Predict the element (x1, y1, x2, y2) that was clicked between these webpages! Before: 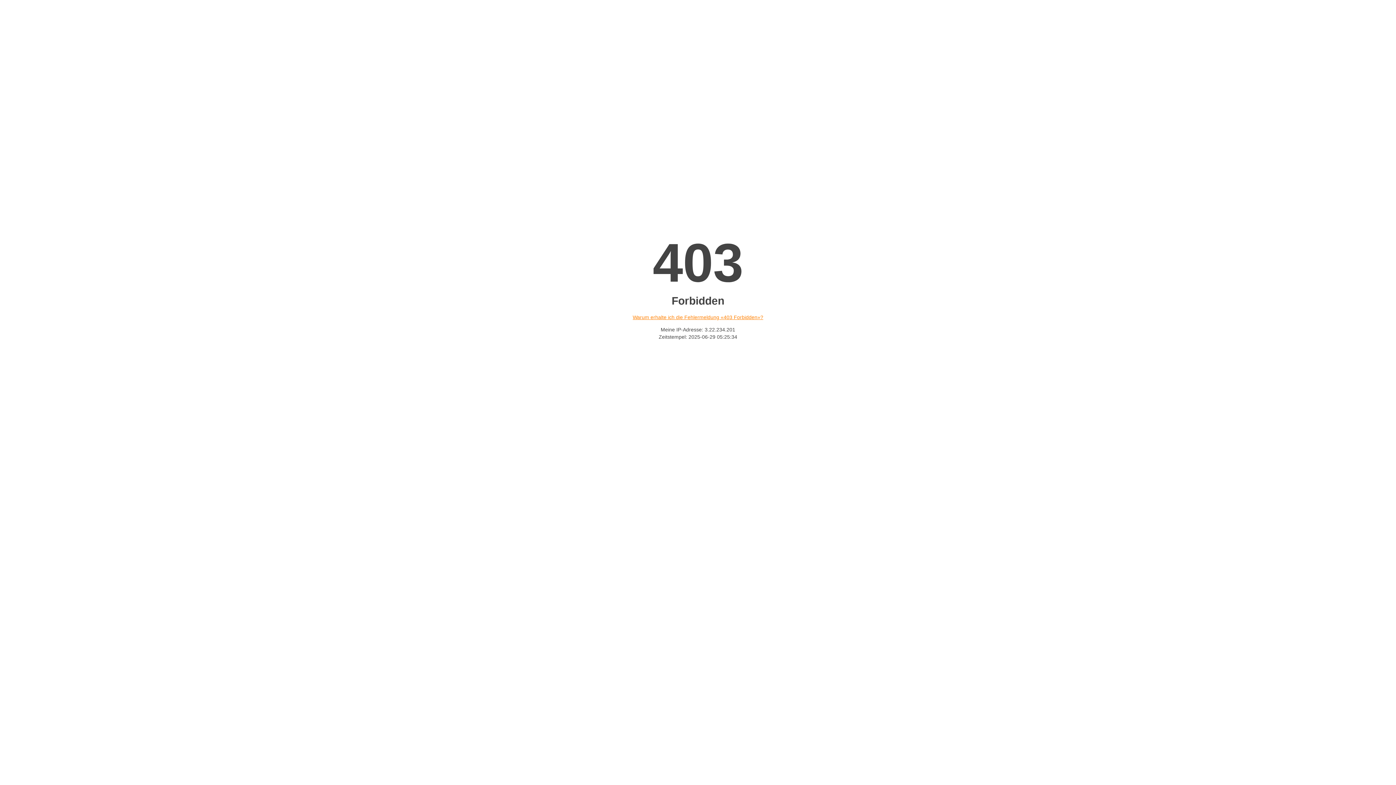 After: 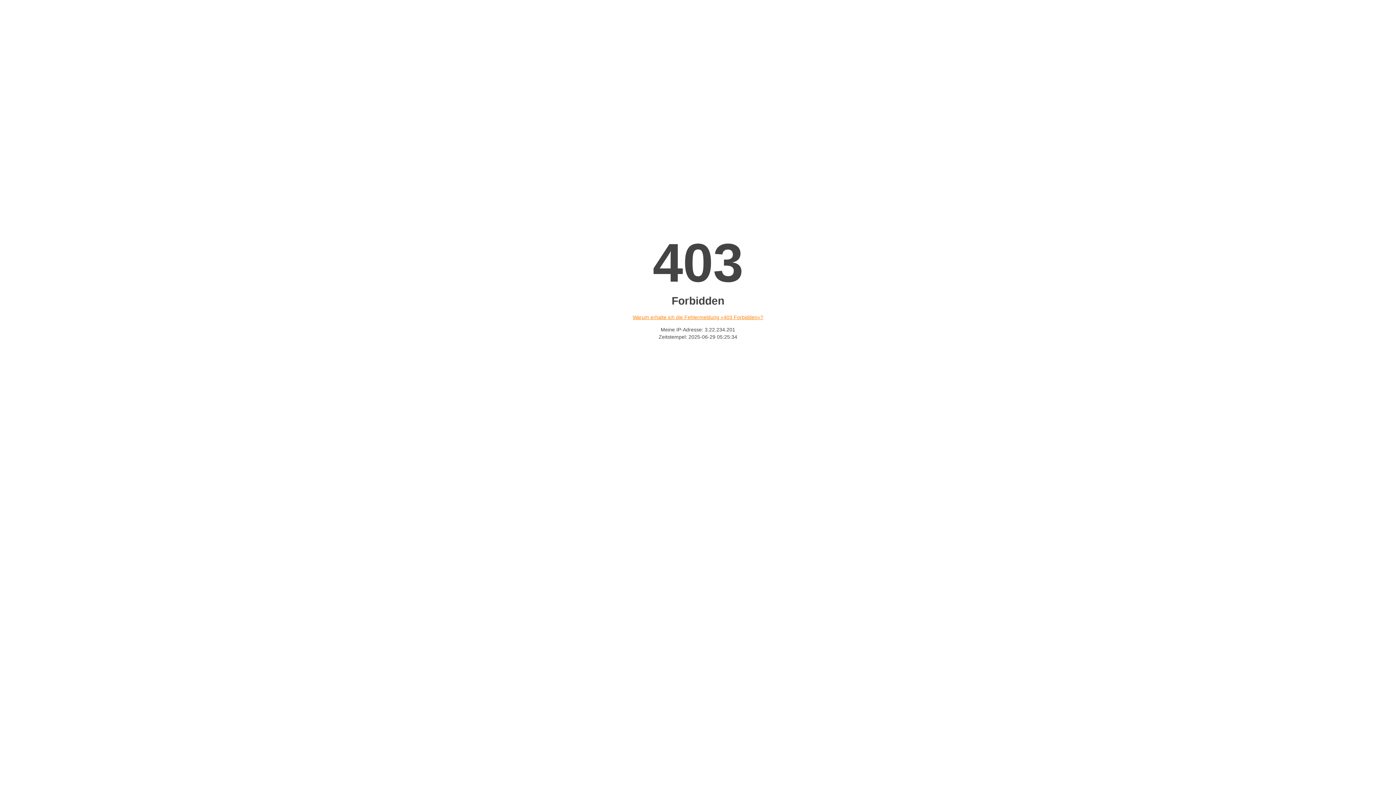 Action: bbox: (632, 314, 763, 320) label: Warum erhalte ich die Fehlermeldung «403 Forbidden»?